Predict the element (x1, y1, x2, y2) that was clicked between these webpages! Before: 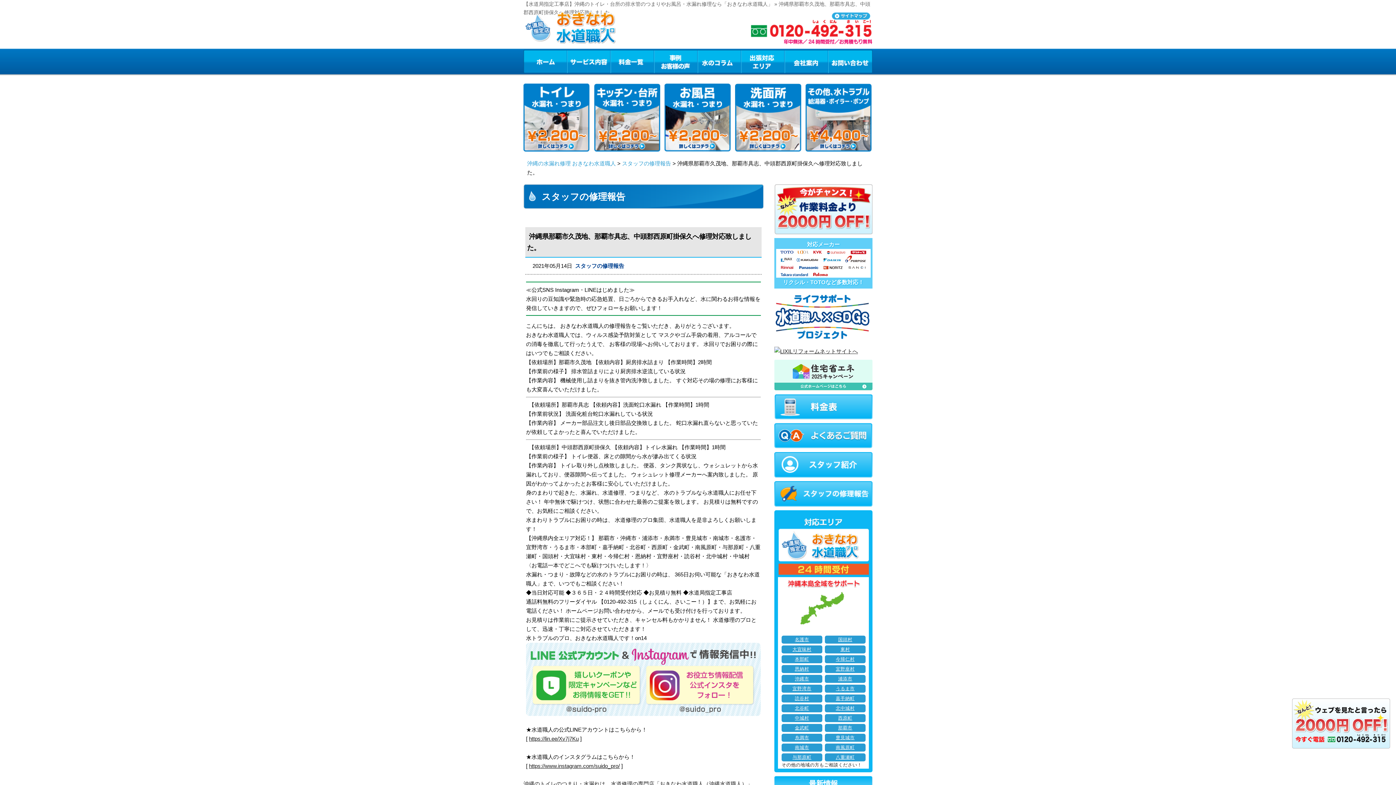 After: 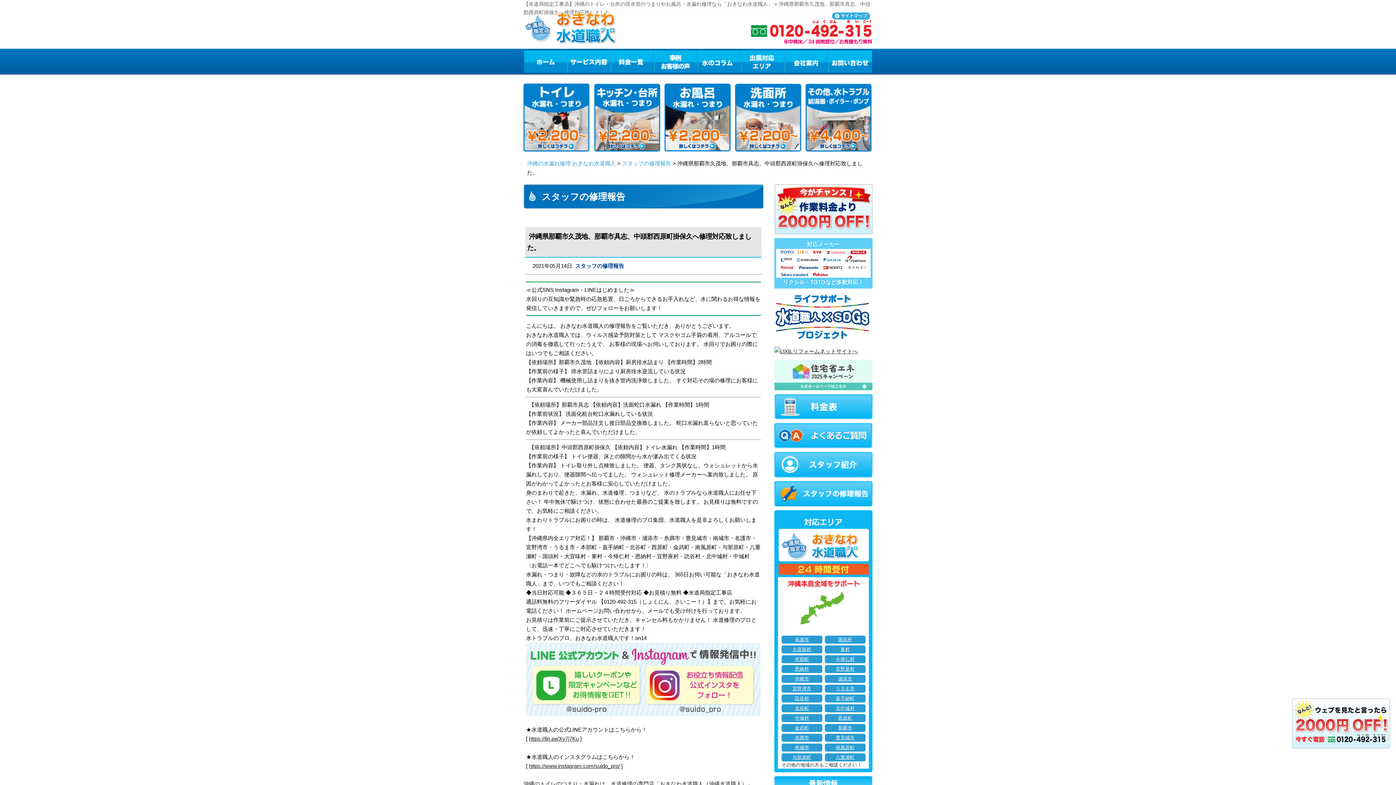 Action: bbox: (774, 371, 872, 377)